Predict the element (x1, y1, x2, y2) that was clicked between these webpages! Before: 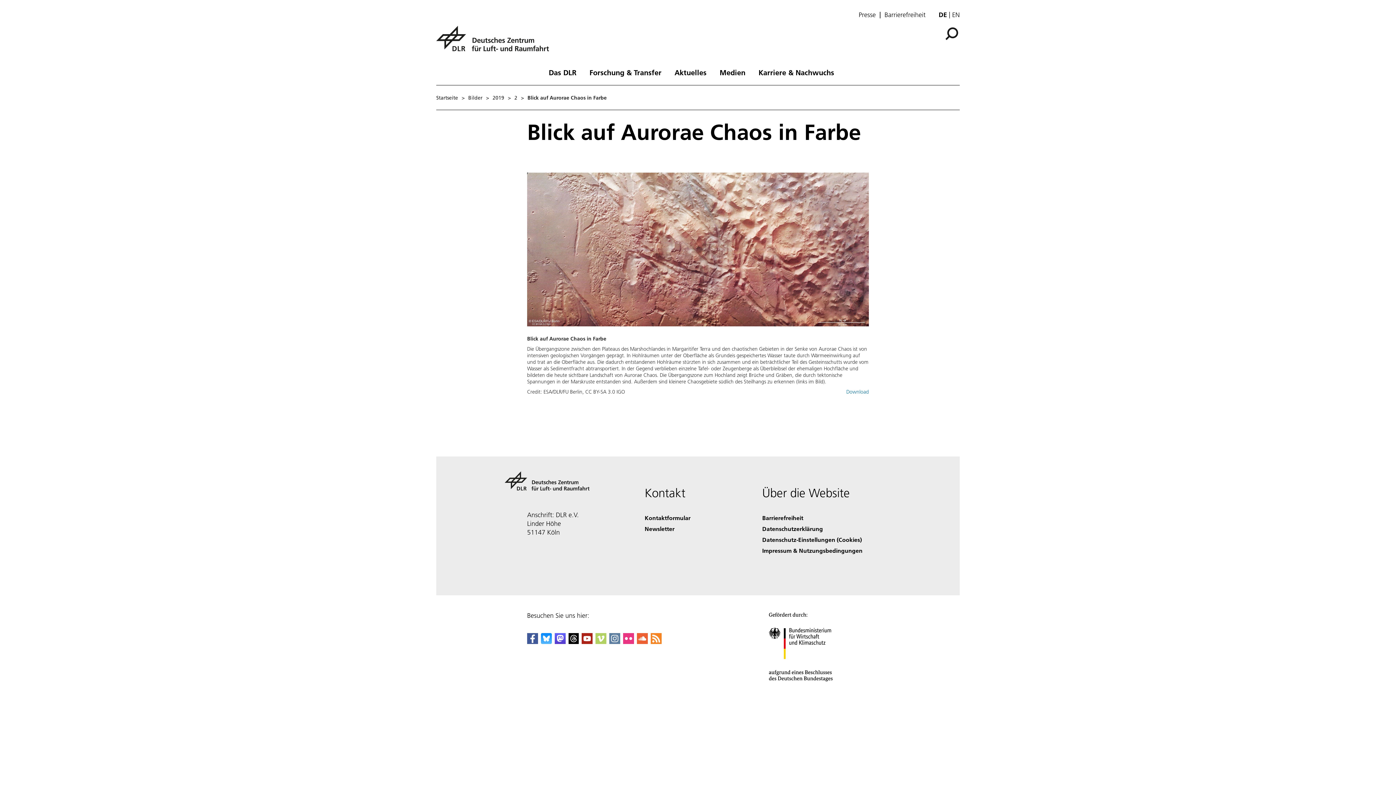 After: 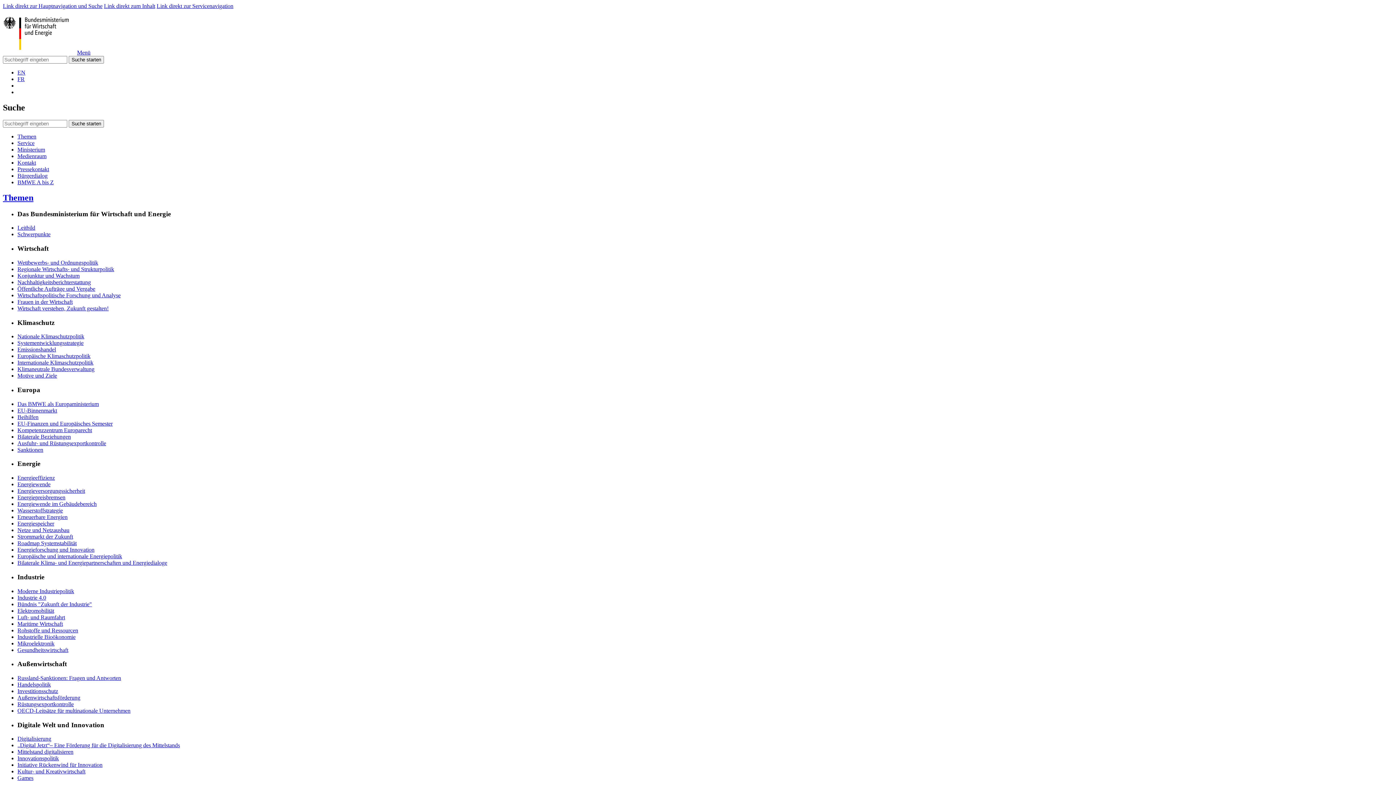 Action: label: BMWK Logo bbox: (757, 685, 844, 693)